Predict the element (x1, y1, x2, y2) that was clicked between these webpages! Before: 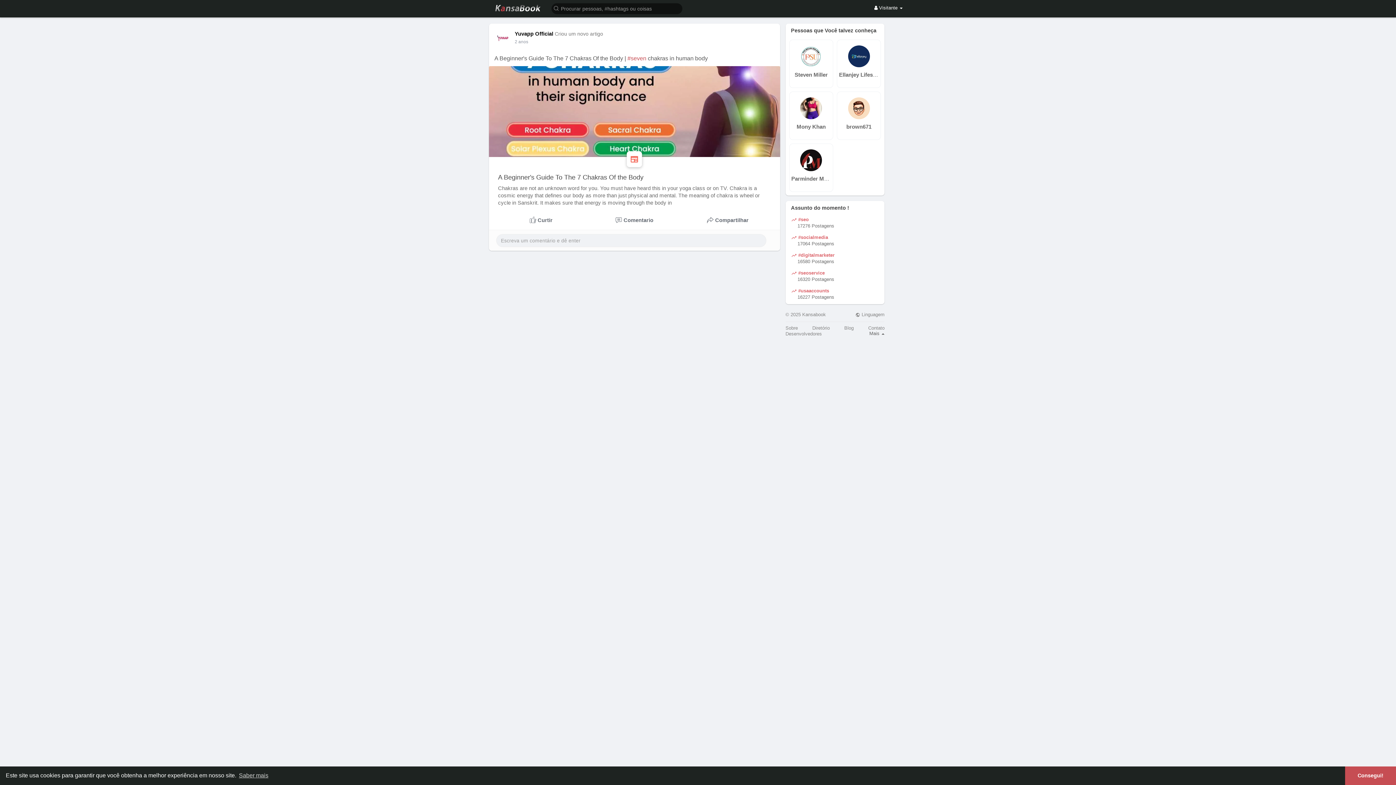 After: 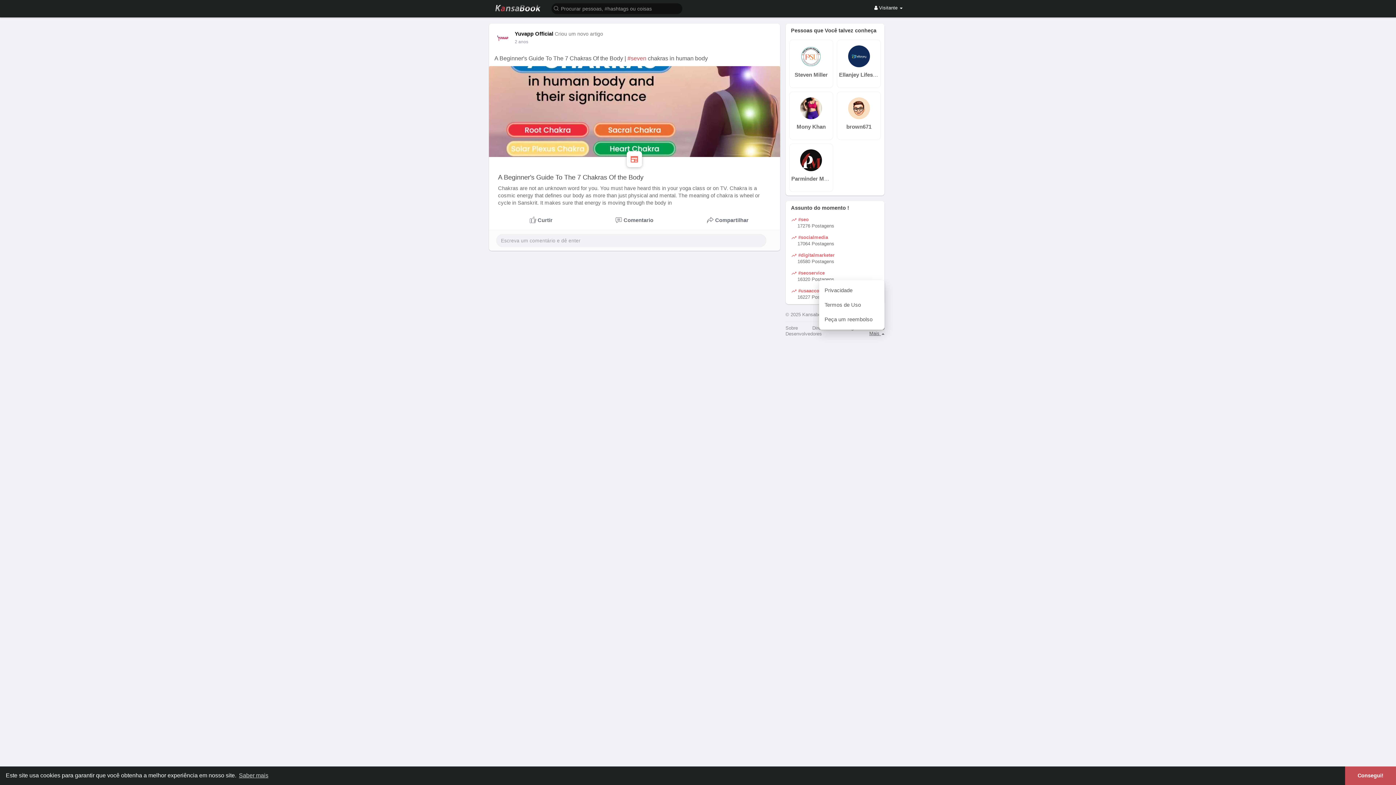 Action: bbox: (869, 330, 884, 336) label: Mais 